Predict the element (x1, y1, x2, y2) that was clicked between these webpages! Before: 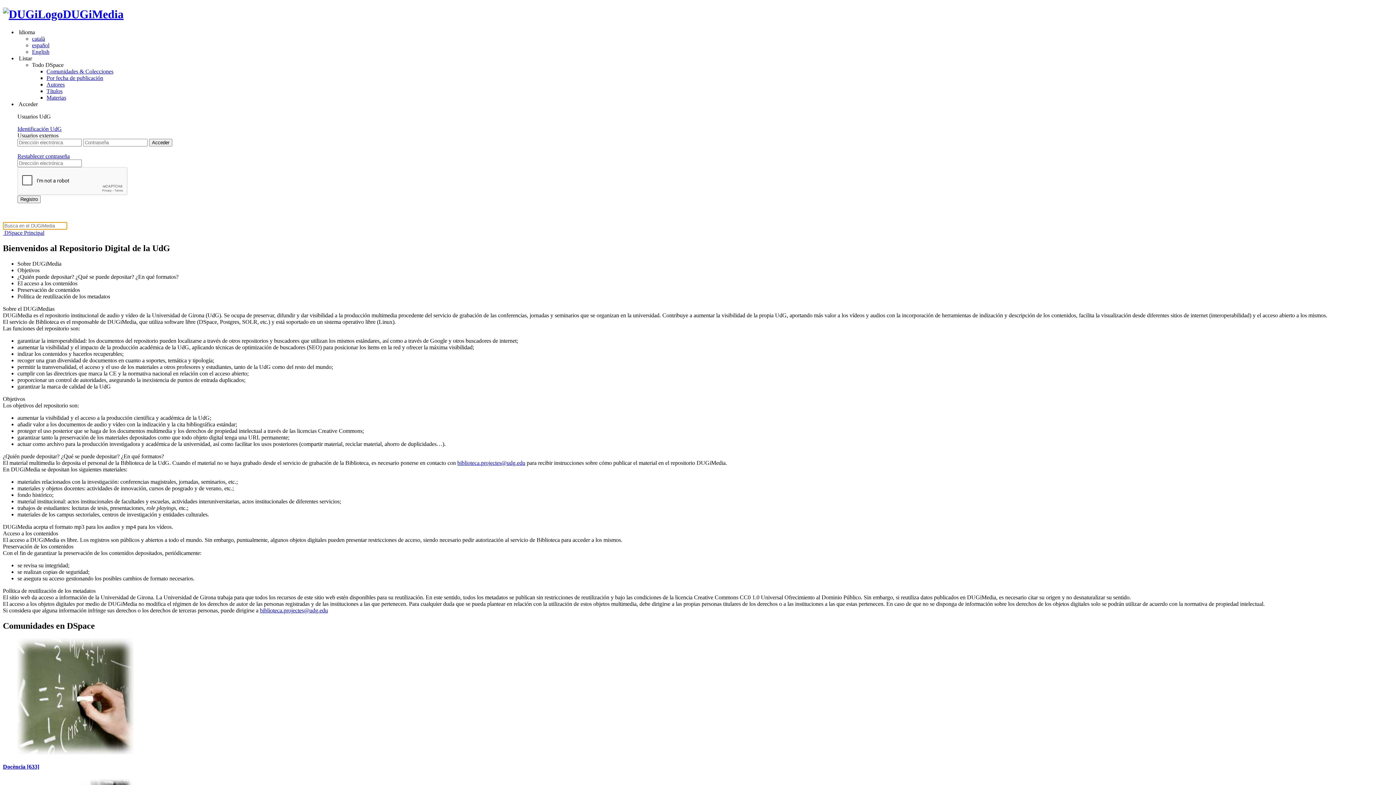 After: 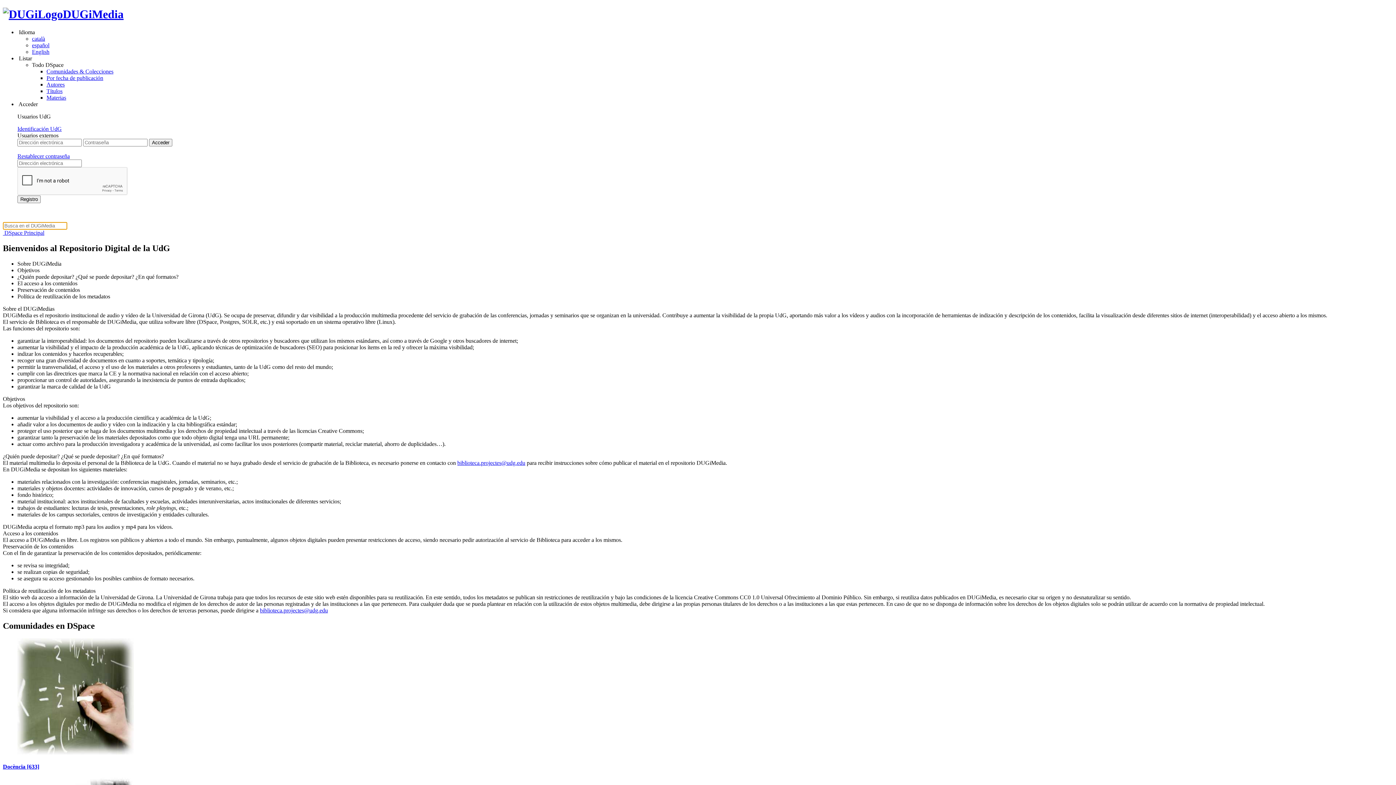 Action: label: DUGiMedia bbox: (2, 7, 123, 20)